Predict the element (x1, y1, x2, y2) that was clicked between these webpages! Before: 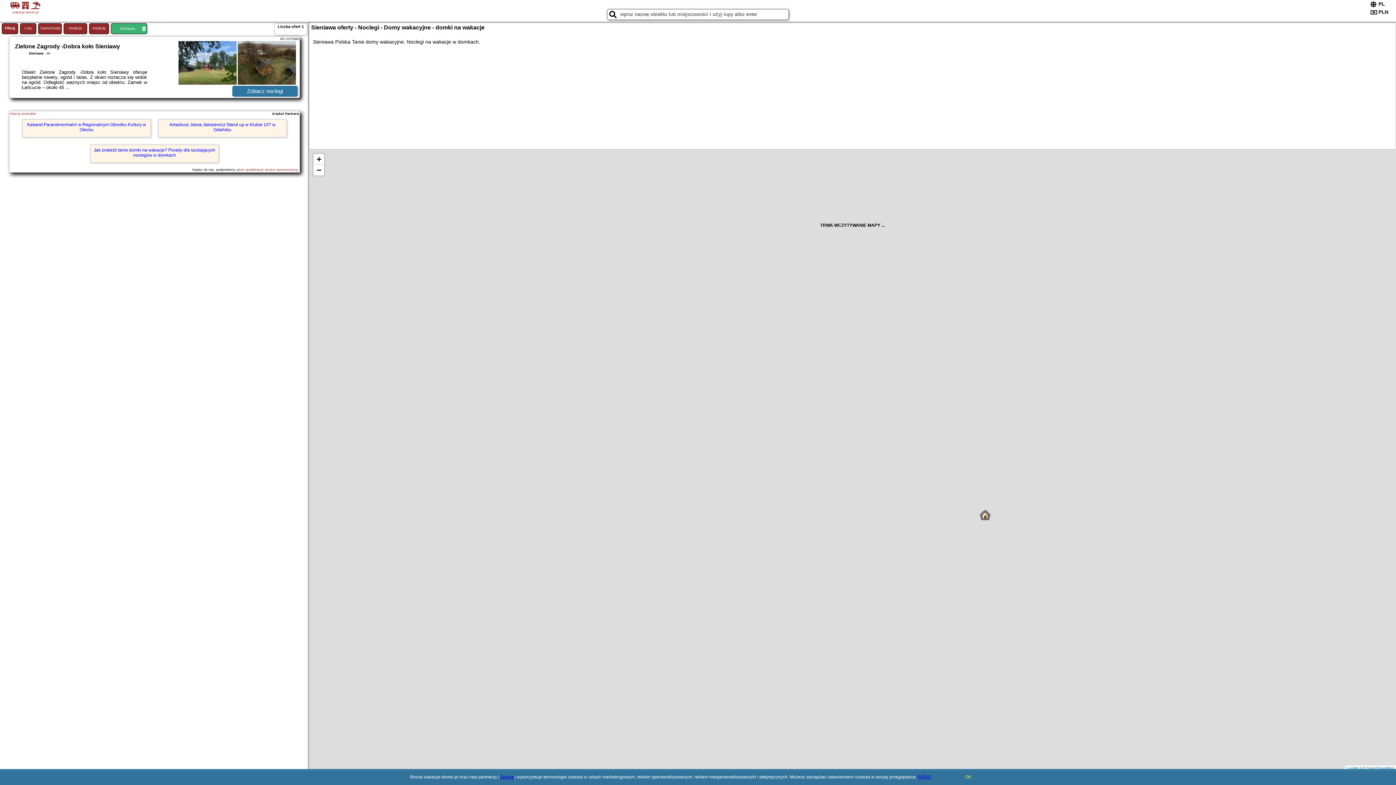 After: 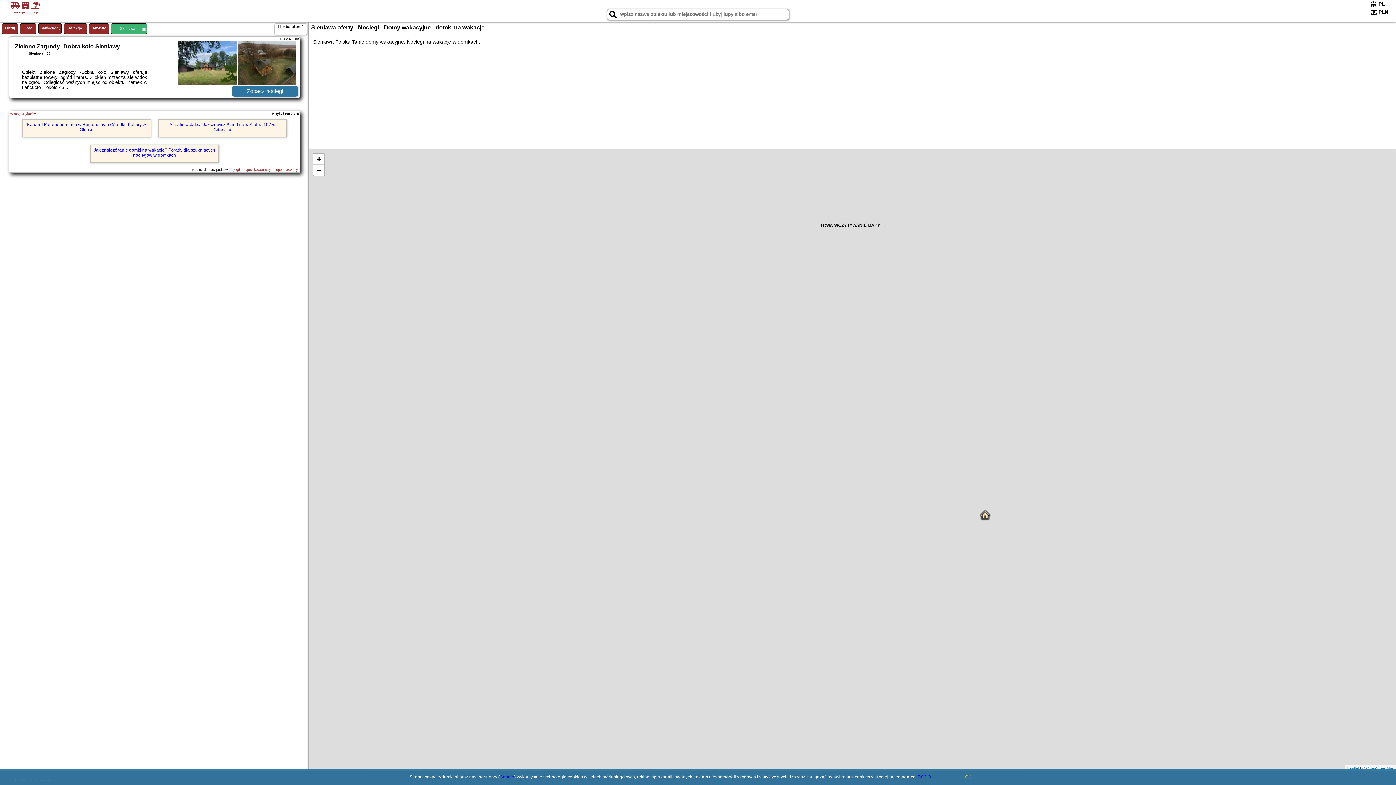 Action: label: RODO bbox: (918, 774, 931, 780)